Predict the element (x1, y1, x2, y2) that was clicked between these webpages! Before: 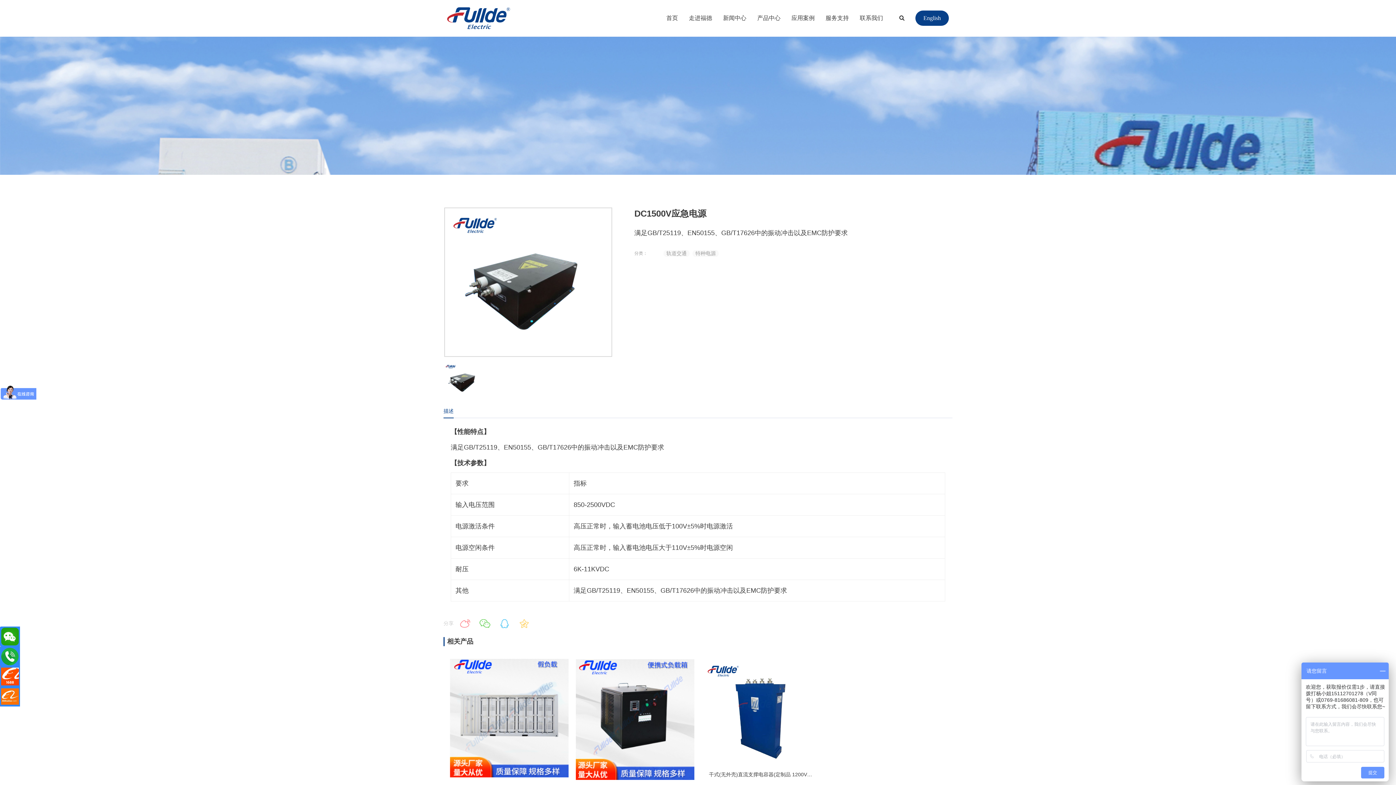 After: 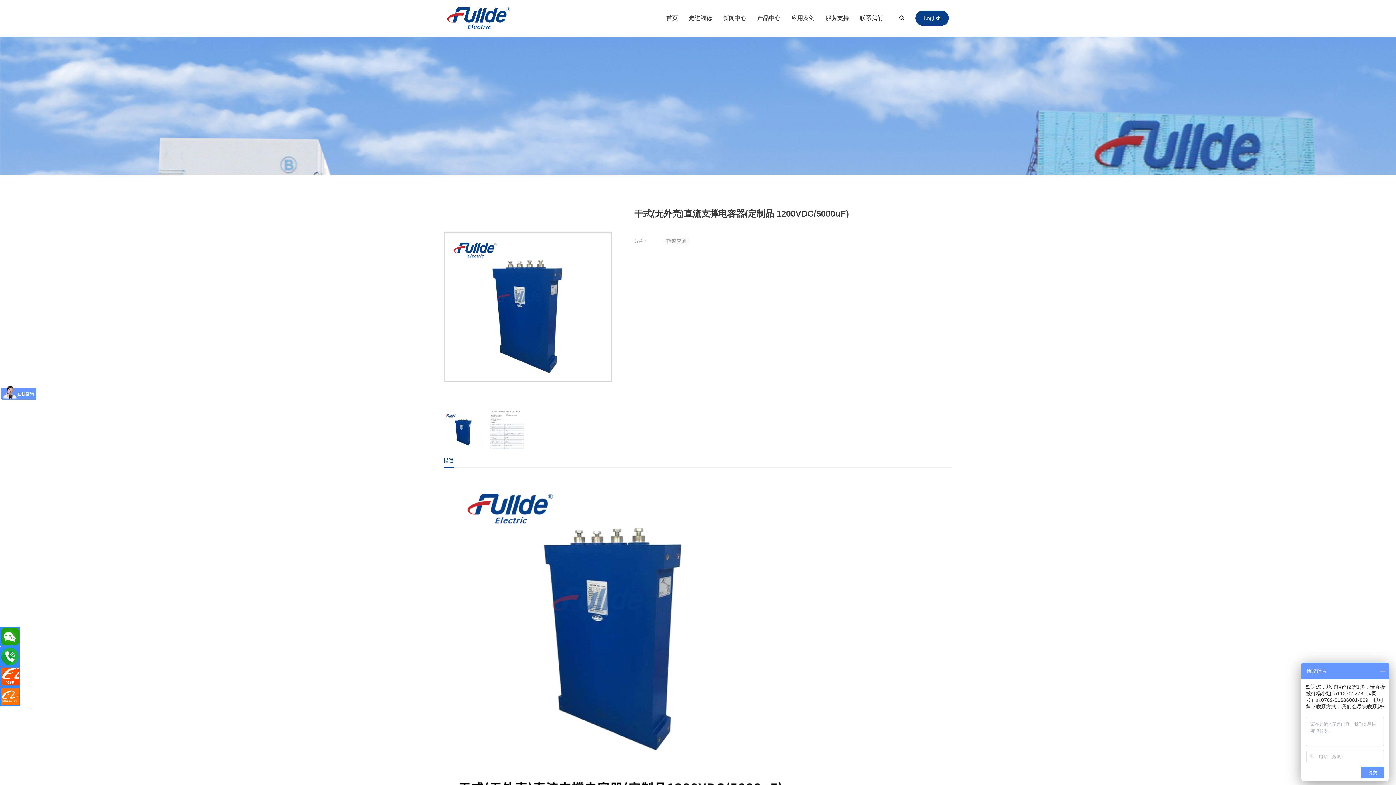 Action: bbox: (701, 760, 820, 765)